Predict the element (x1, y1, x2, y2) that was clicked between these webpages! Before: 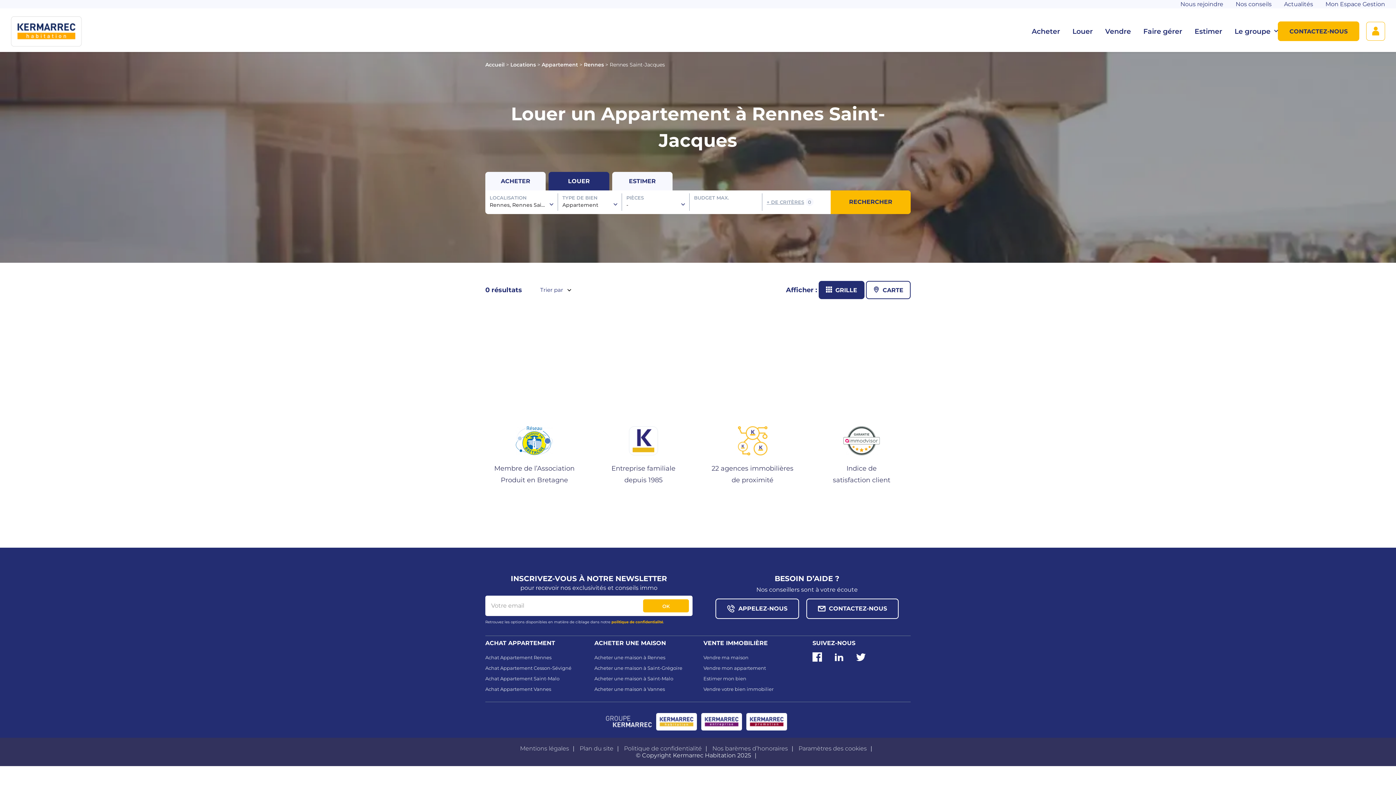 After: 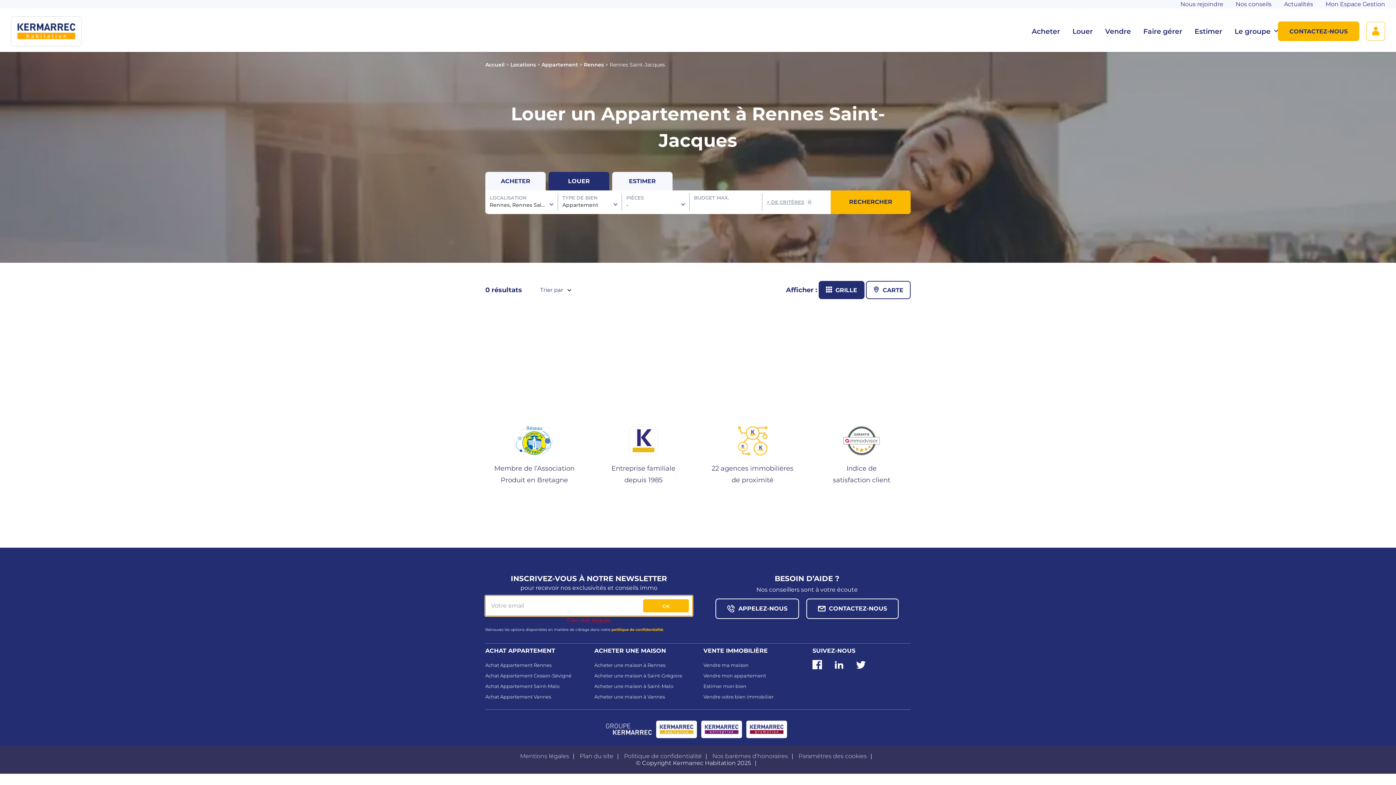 Action: bbox: (643, 599, 689, 612) label: OK